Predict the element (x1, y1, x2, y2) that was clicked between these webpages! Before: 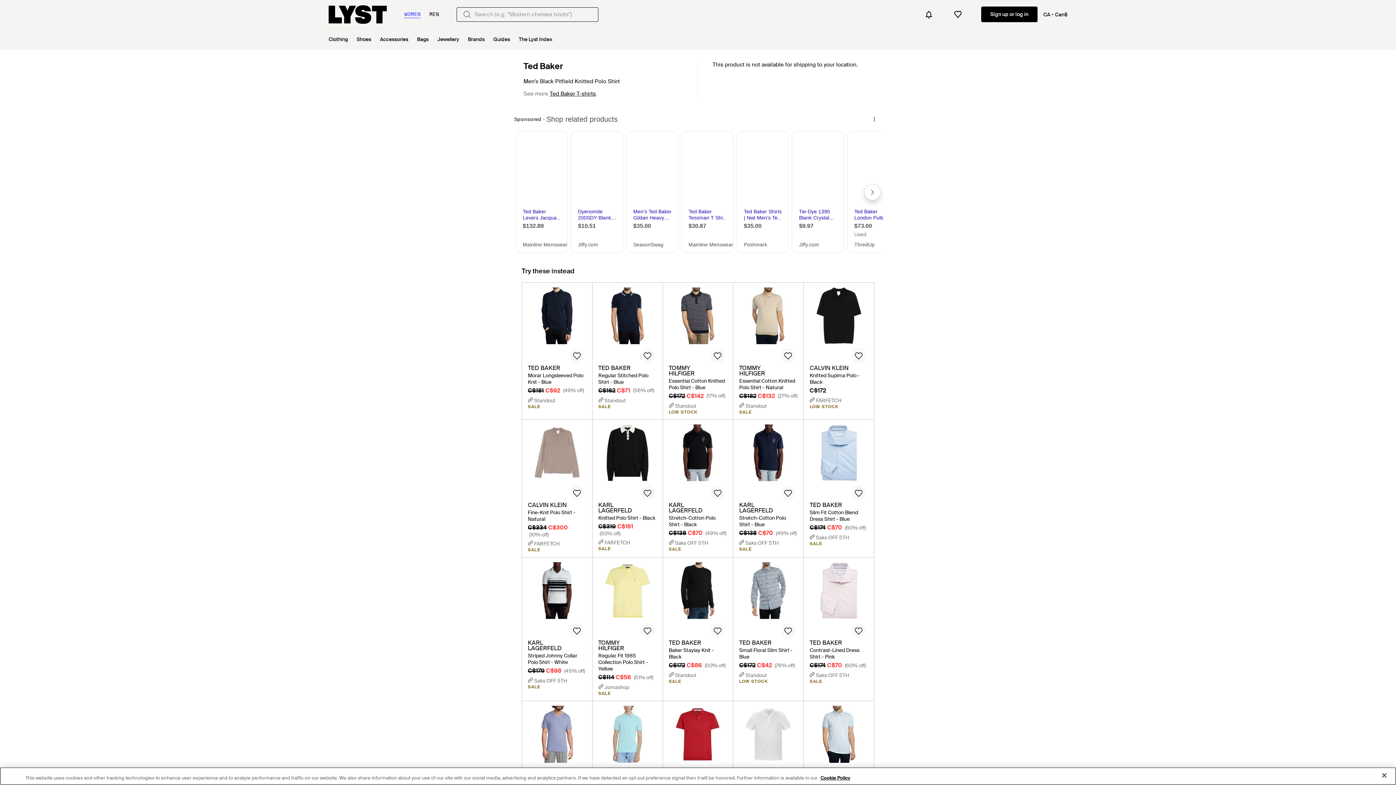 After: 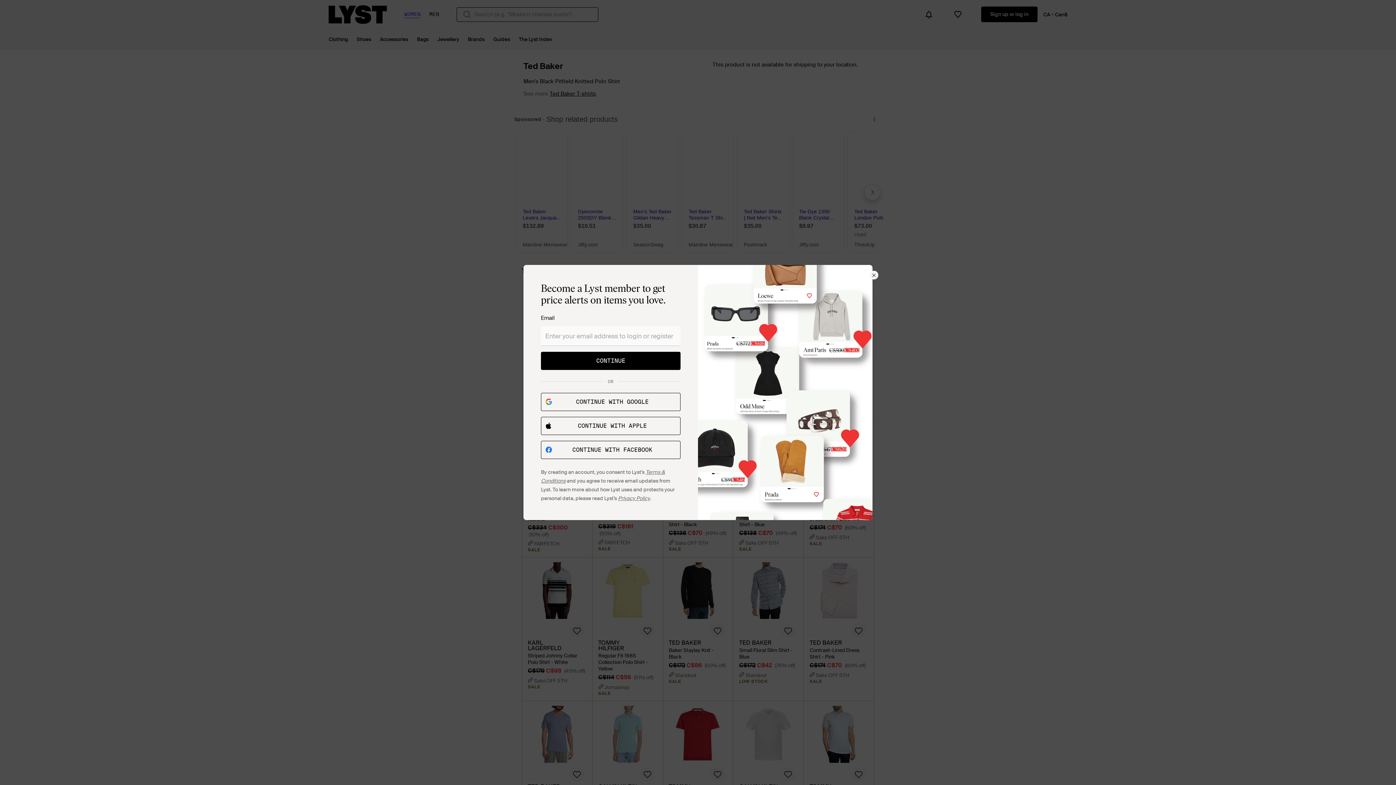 Action: bbox: (851, 338, 866, 353)